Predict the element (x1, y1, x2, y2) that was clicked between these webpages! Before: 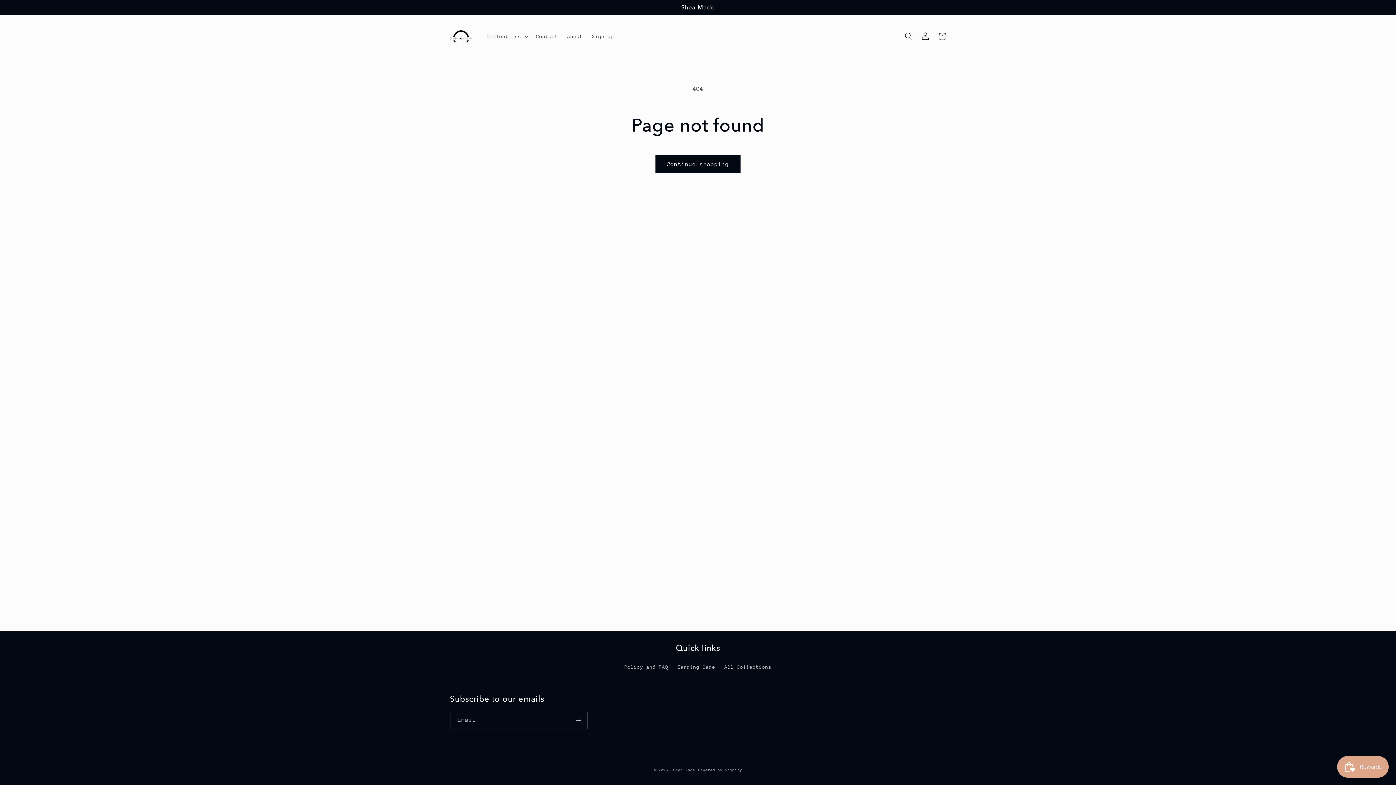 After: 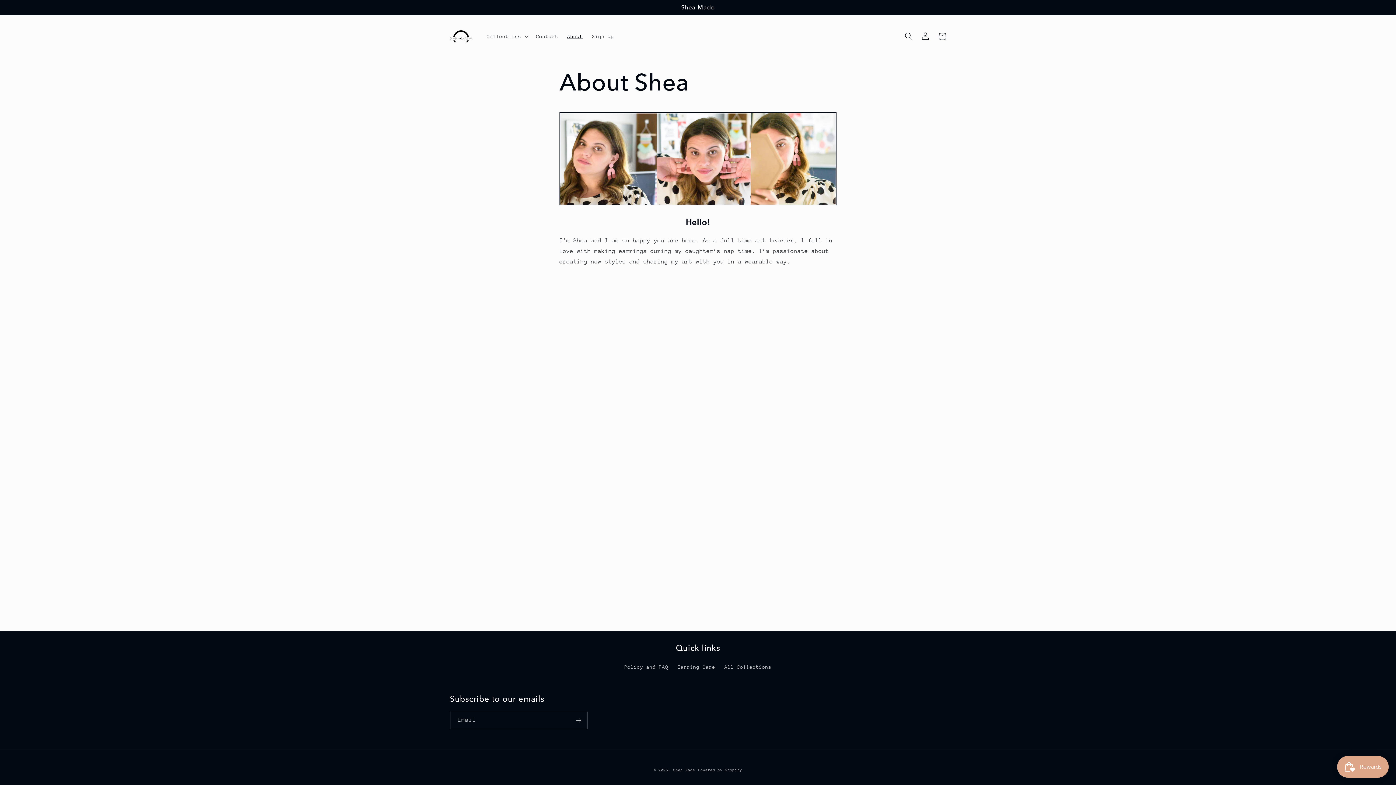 Action: bbox: (562, 28, 587, 44) label: About